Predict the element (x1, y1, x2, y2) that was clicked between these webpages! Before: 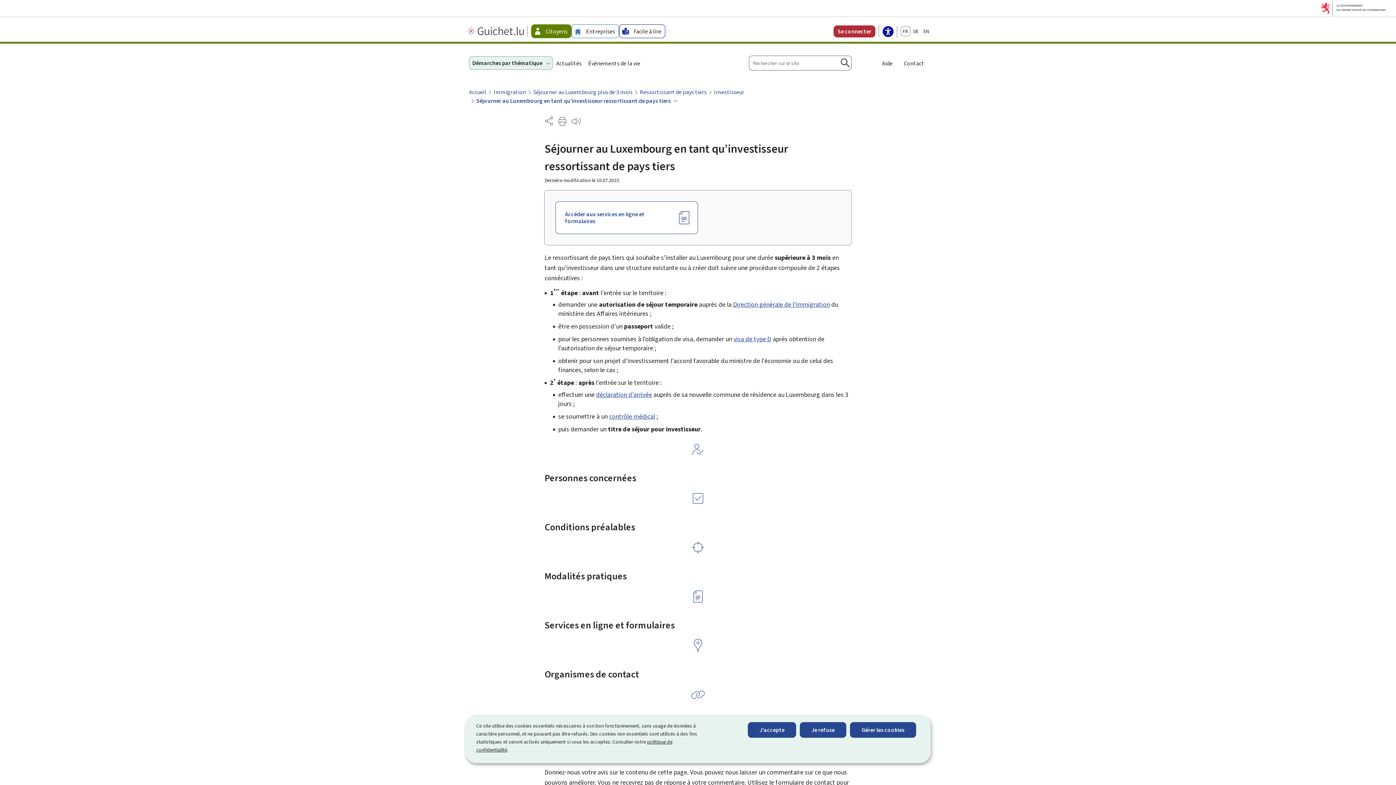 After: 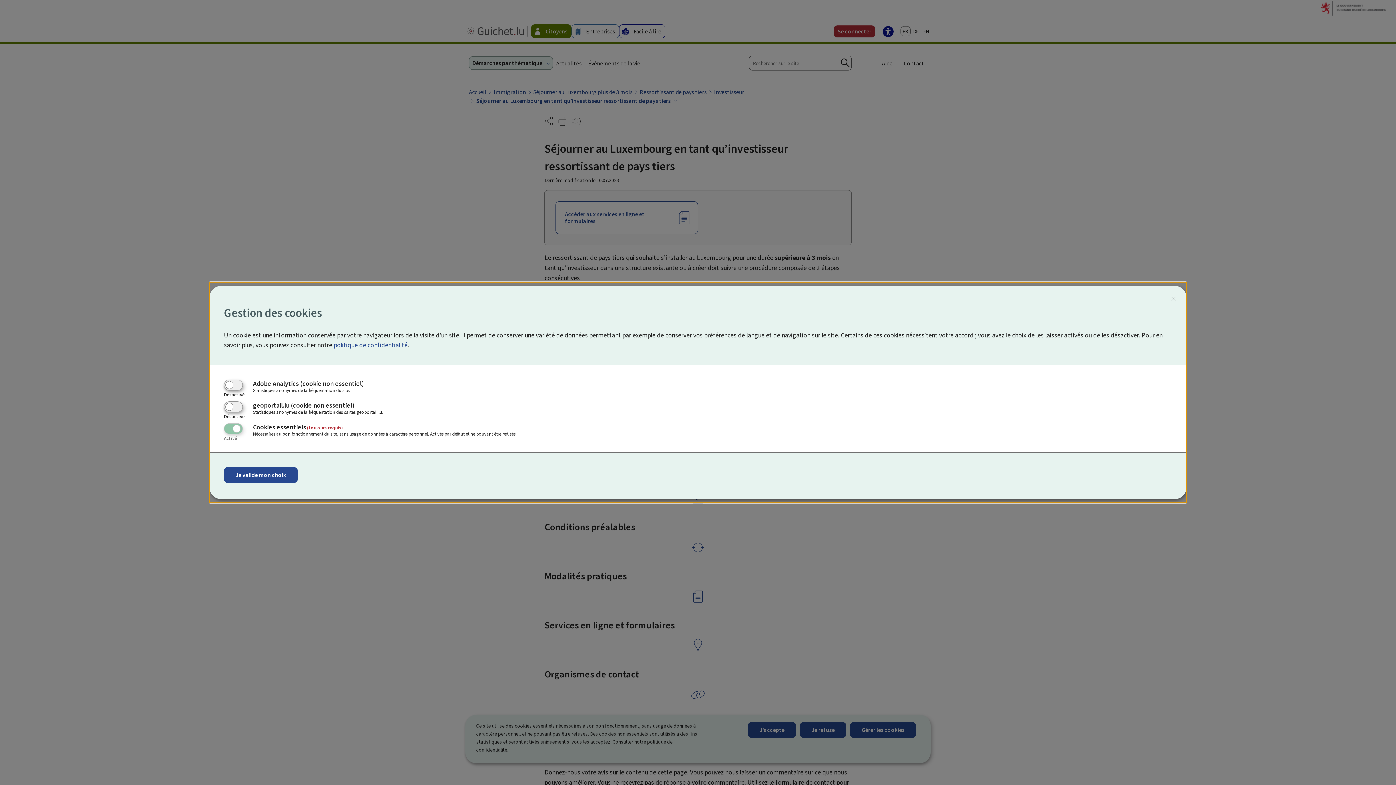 Action: label: Gérer les cookies bbox: (850, 722, 916, 738)